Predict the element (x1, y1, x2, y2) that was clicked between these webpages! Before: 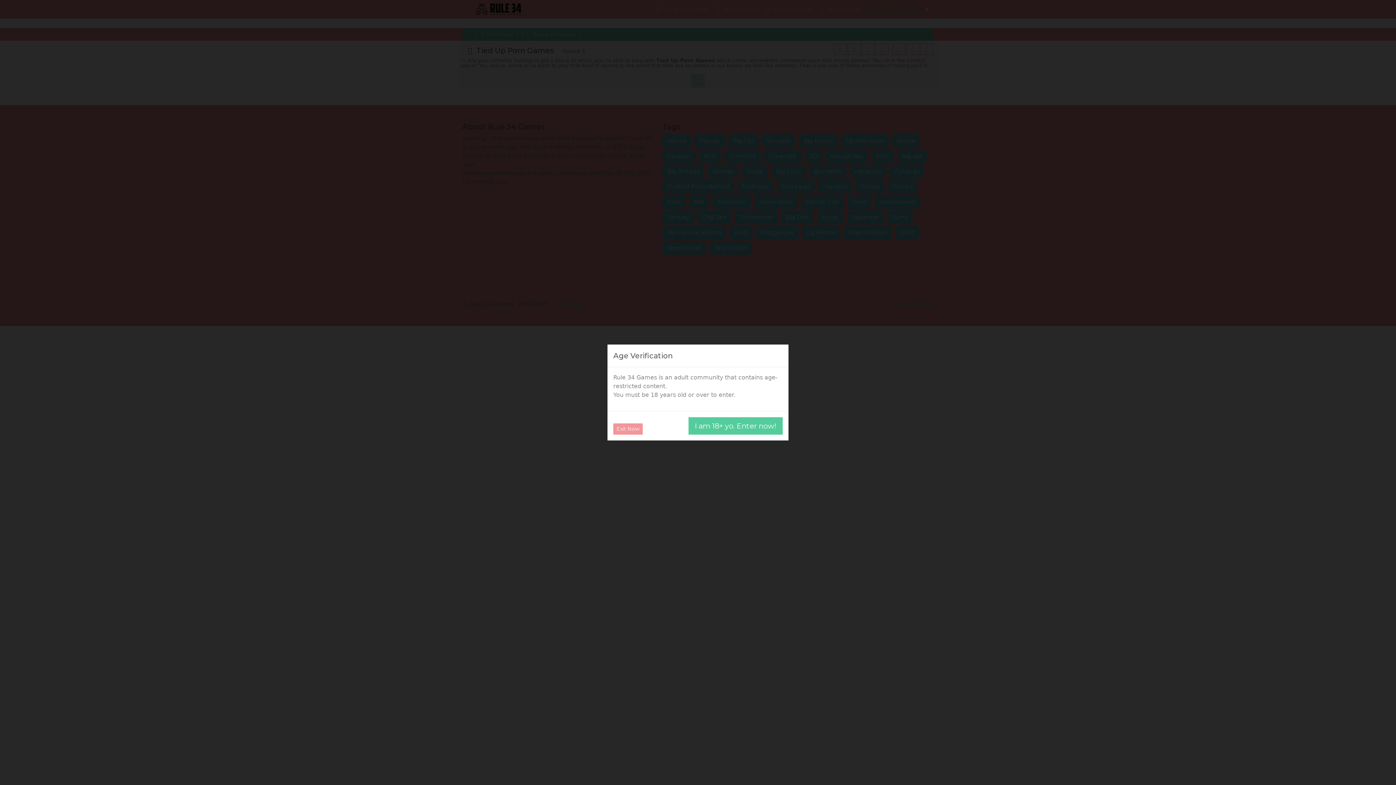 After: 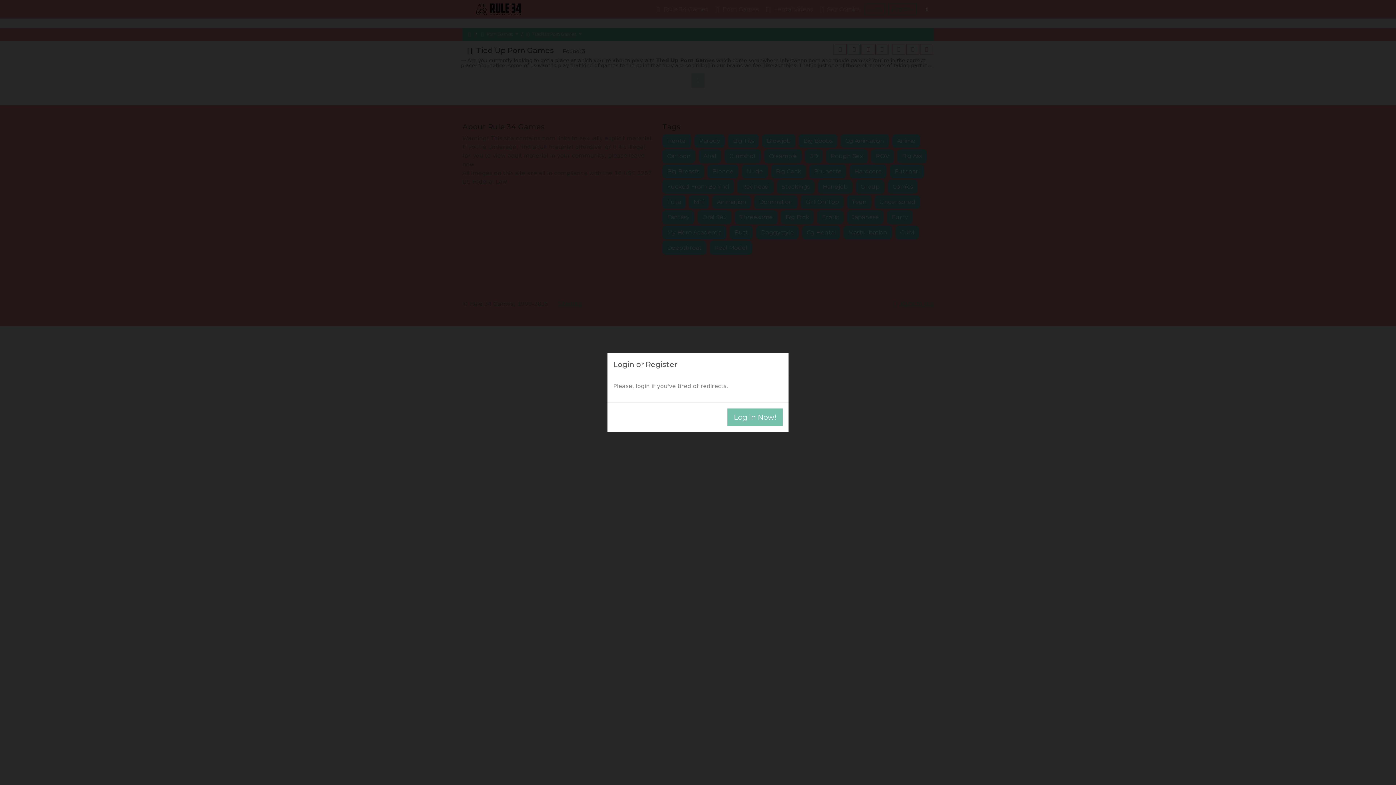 Action: label: I am 18+ yo. Enter now! bbox: (688, 417, 782, 434)